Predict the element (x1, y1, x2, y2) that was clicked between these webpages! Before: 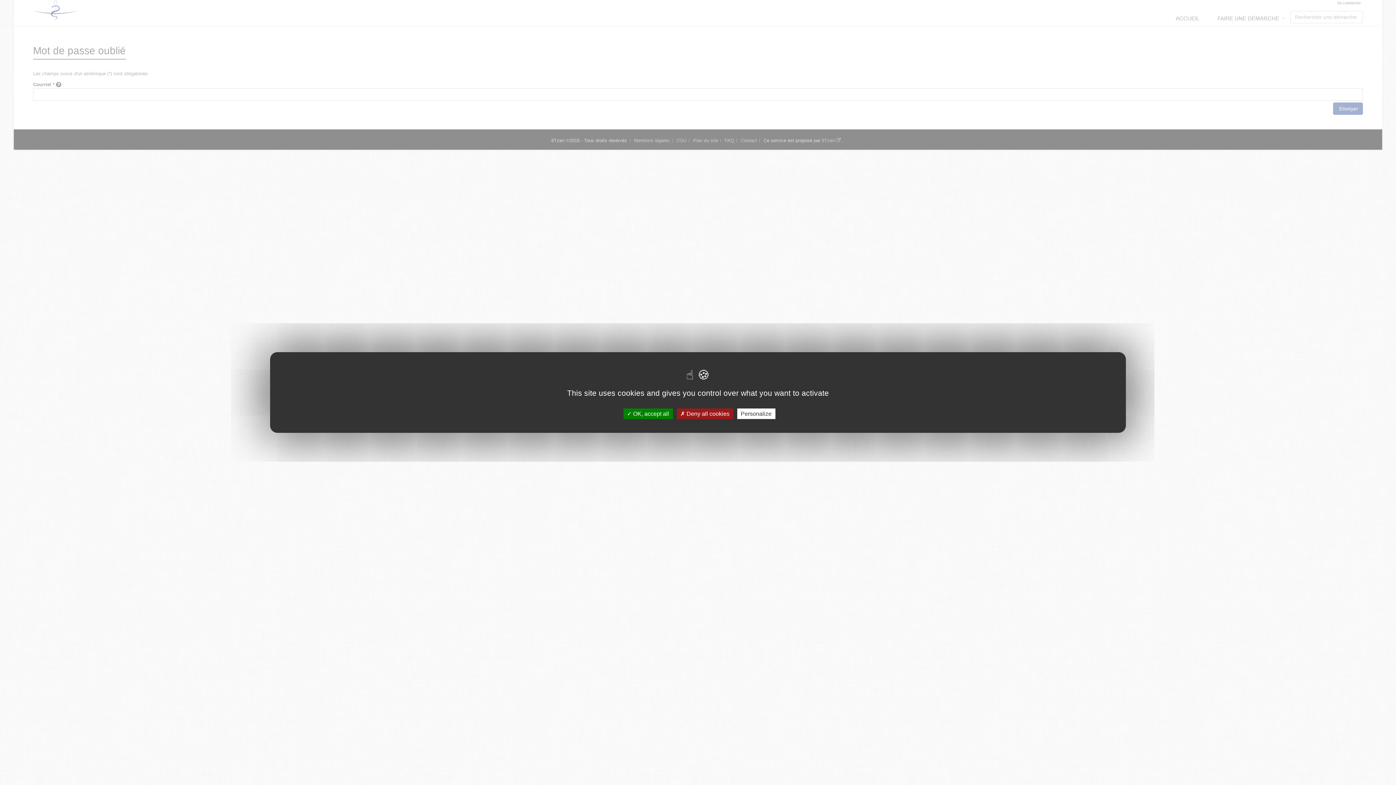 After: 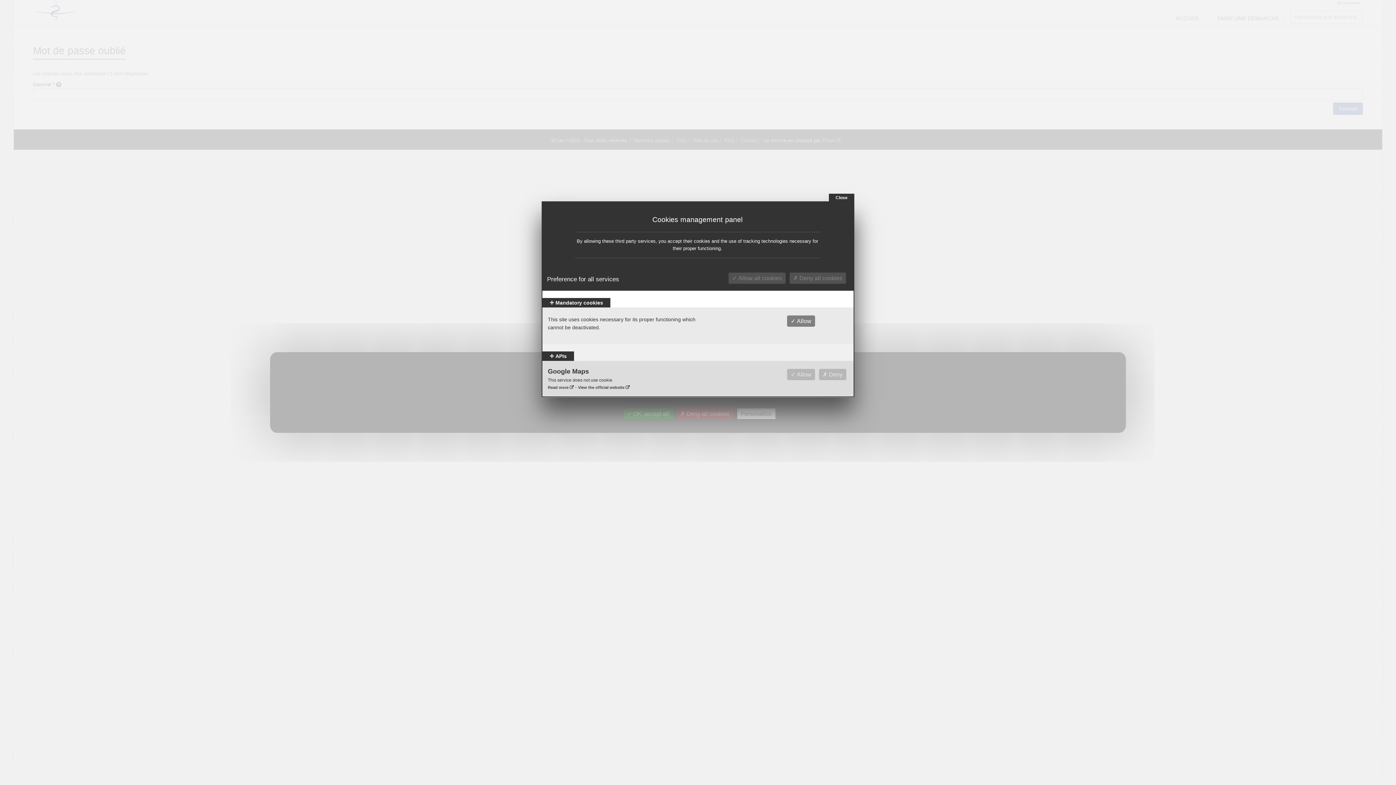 Action: bbox: (737, 408, 775, 419) label: Personalize